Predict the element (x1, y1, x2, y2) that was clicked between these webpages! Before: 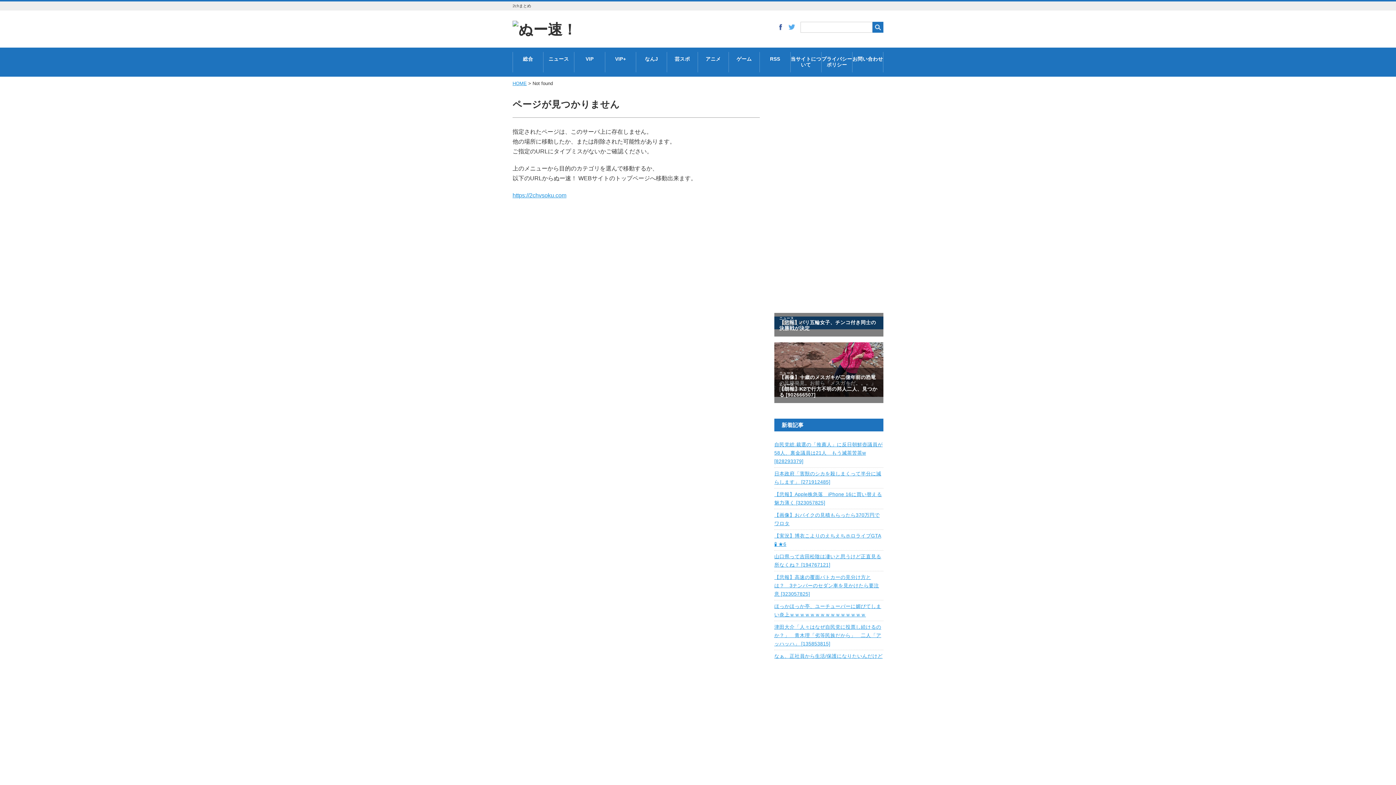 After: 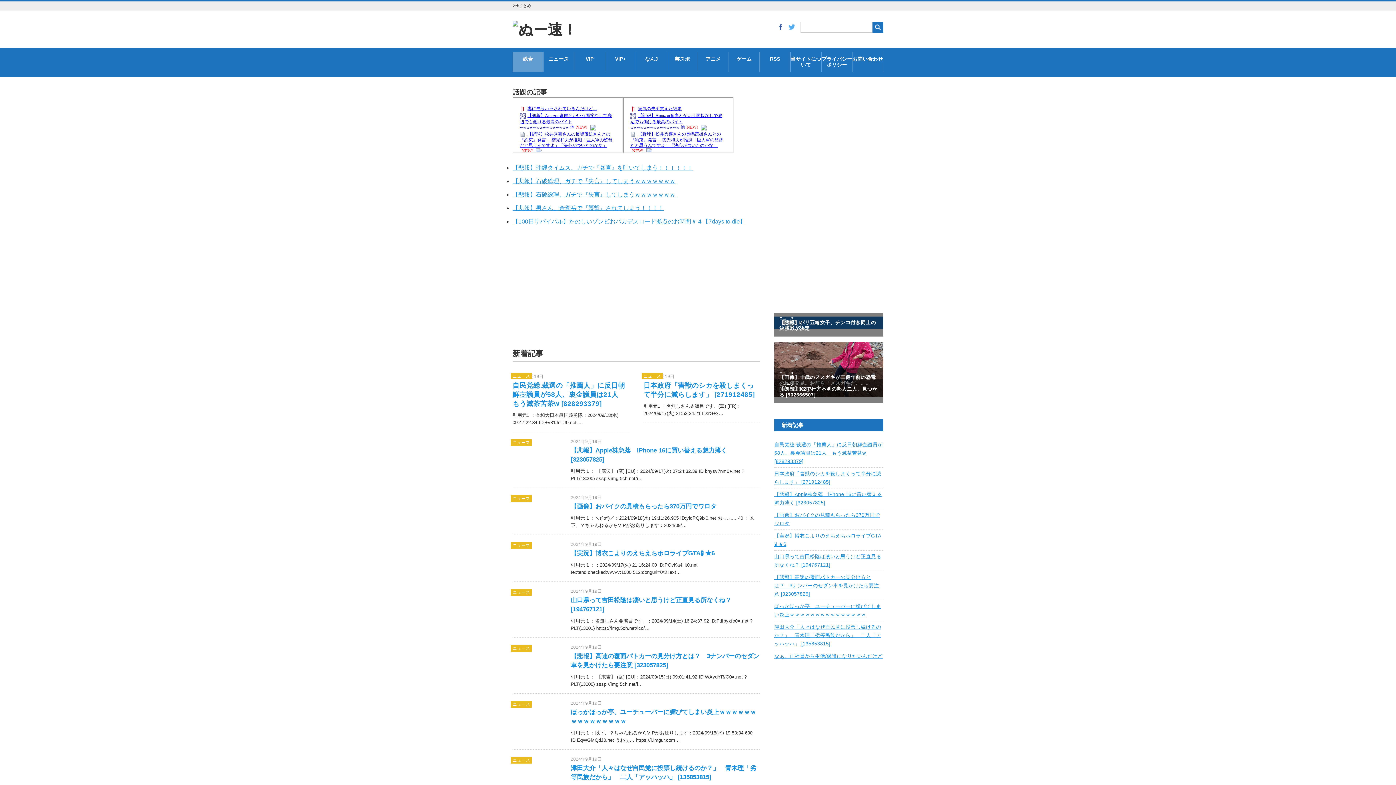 Action: bbox: (512, 80, 526, 86) label: HOME